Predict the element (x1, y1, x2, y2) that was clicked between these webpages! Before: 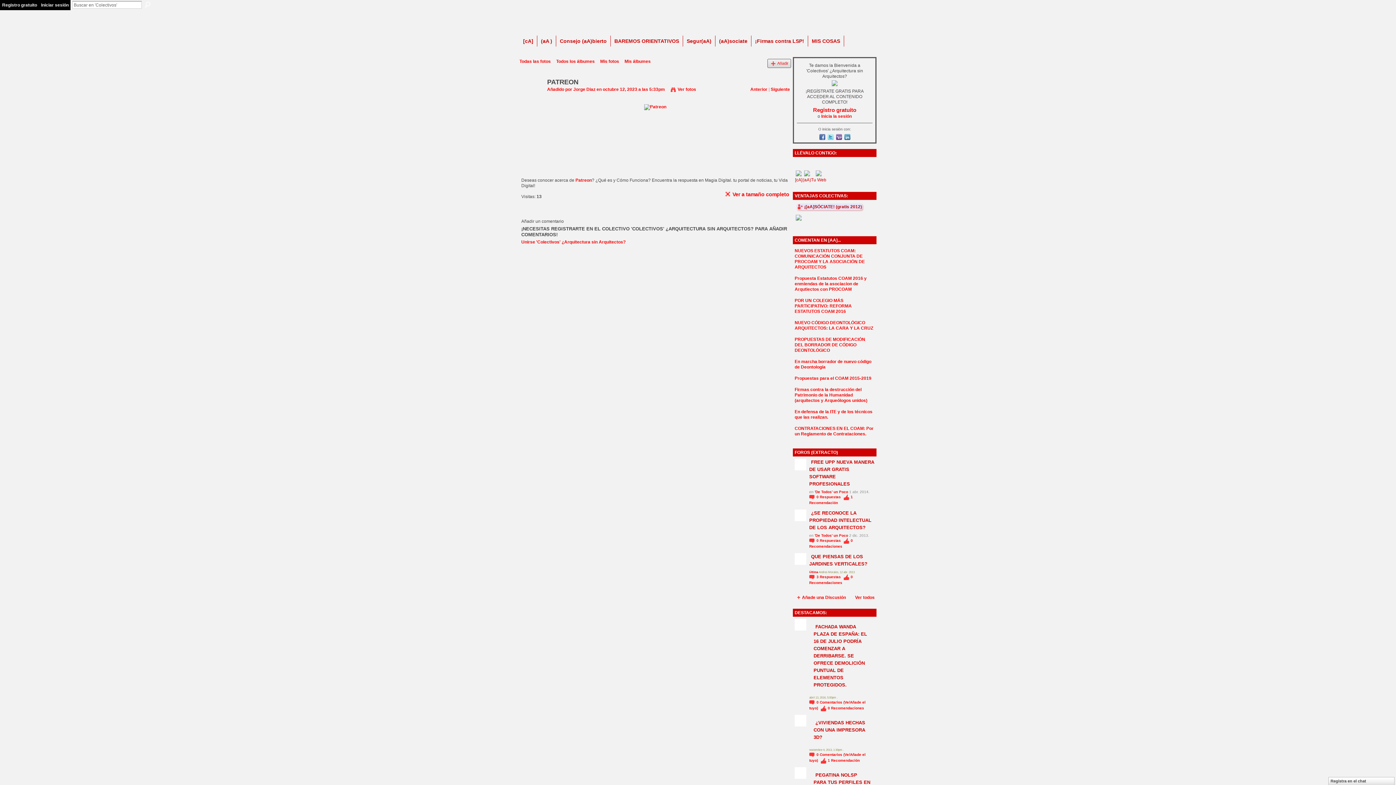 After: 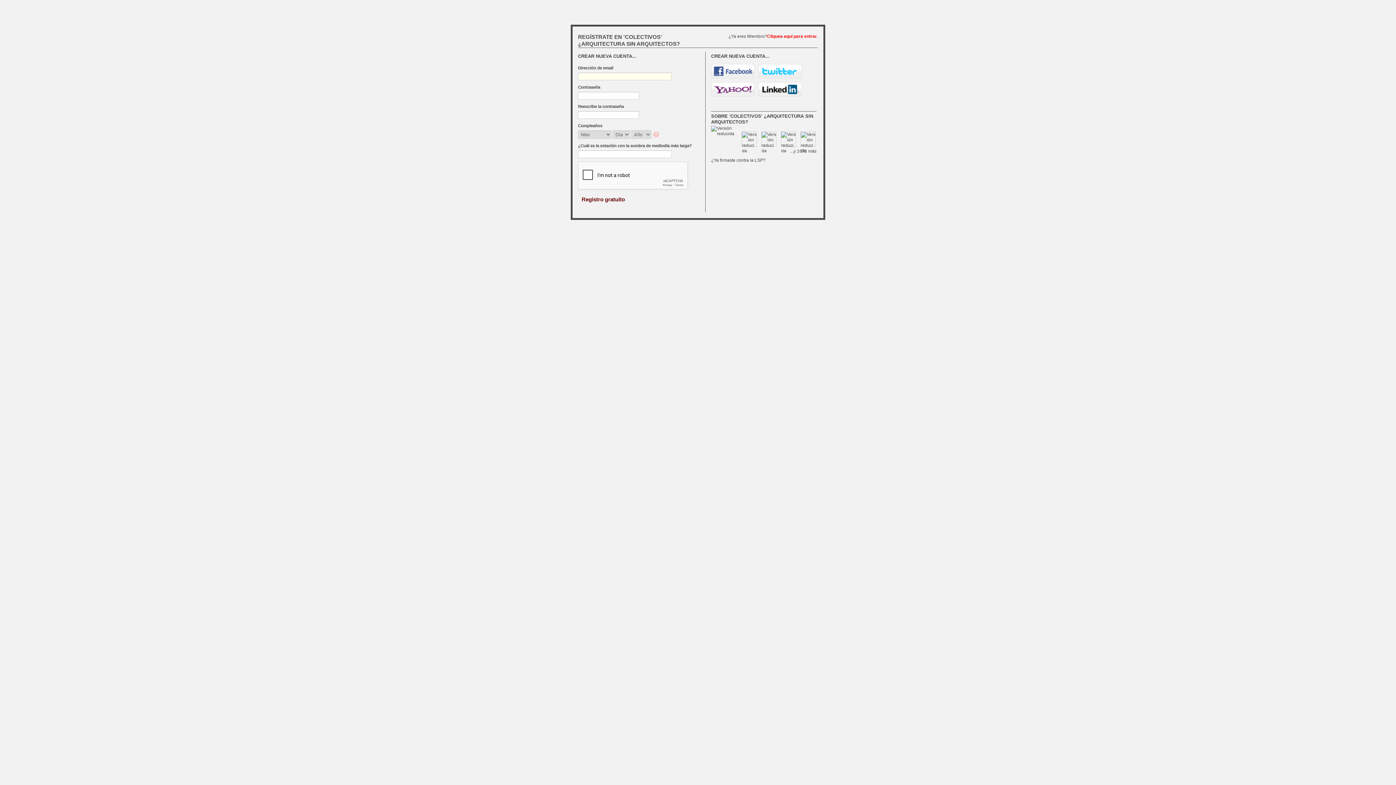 Action: bbox: (600, 58, 619, 64) label: Mis fotos